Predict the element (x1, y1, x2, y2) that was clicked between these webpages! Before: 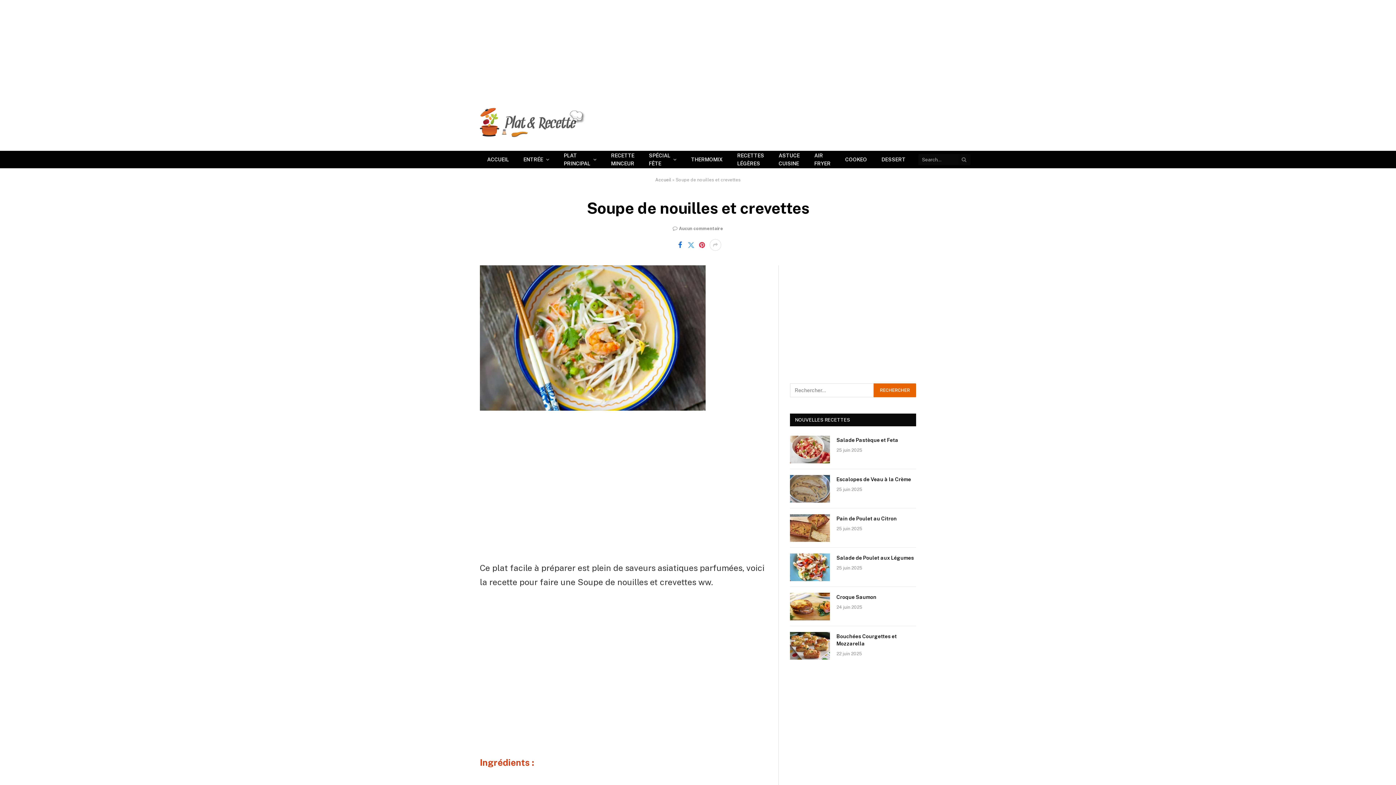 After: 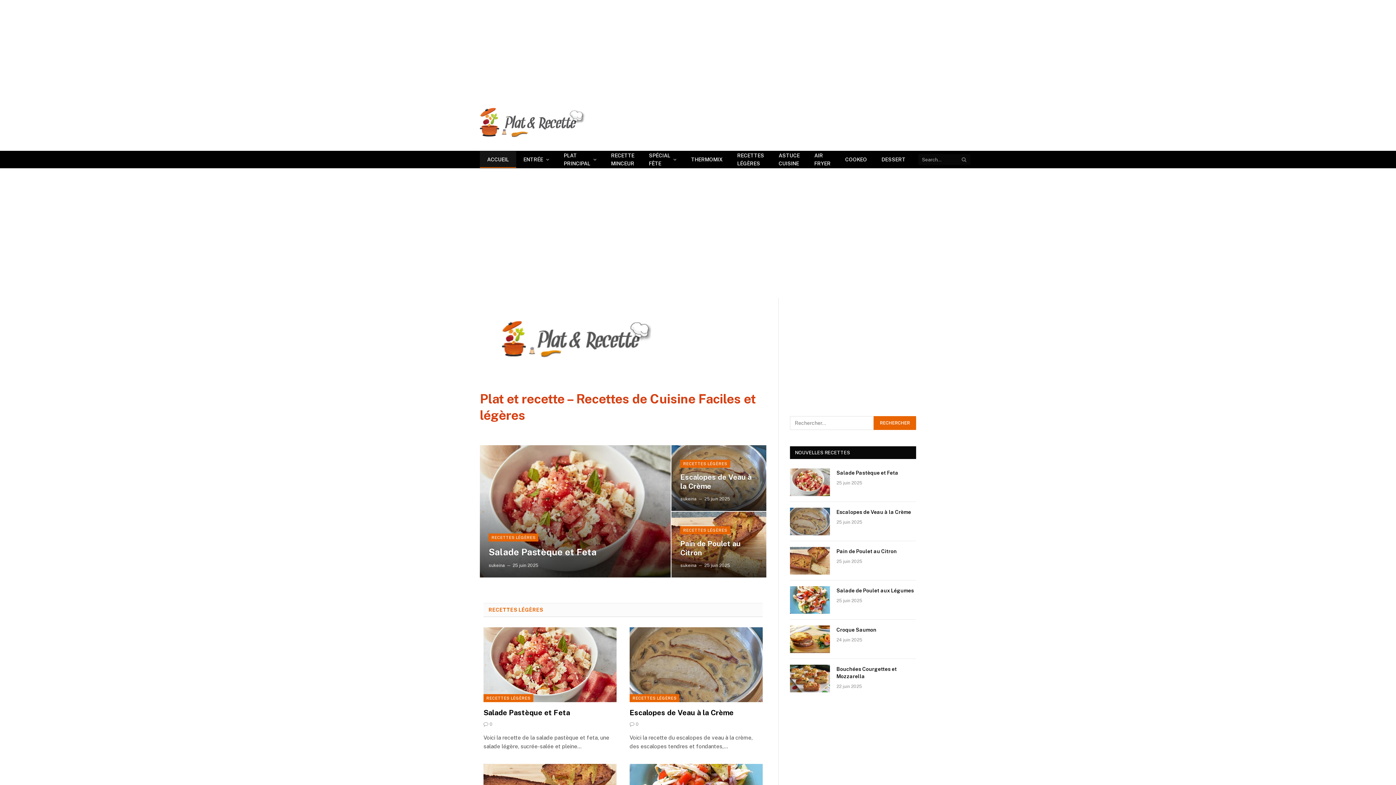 Action: bbox: (480, 151, 516, 168) label: ACCUEIL